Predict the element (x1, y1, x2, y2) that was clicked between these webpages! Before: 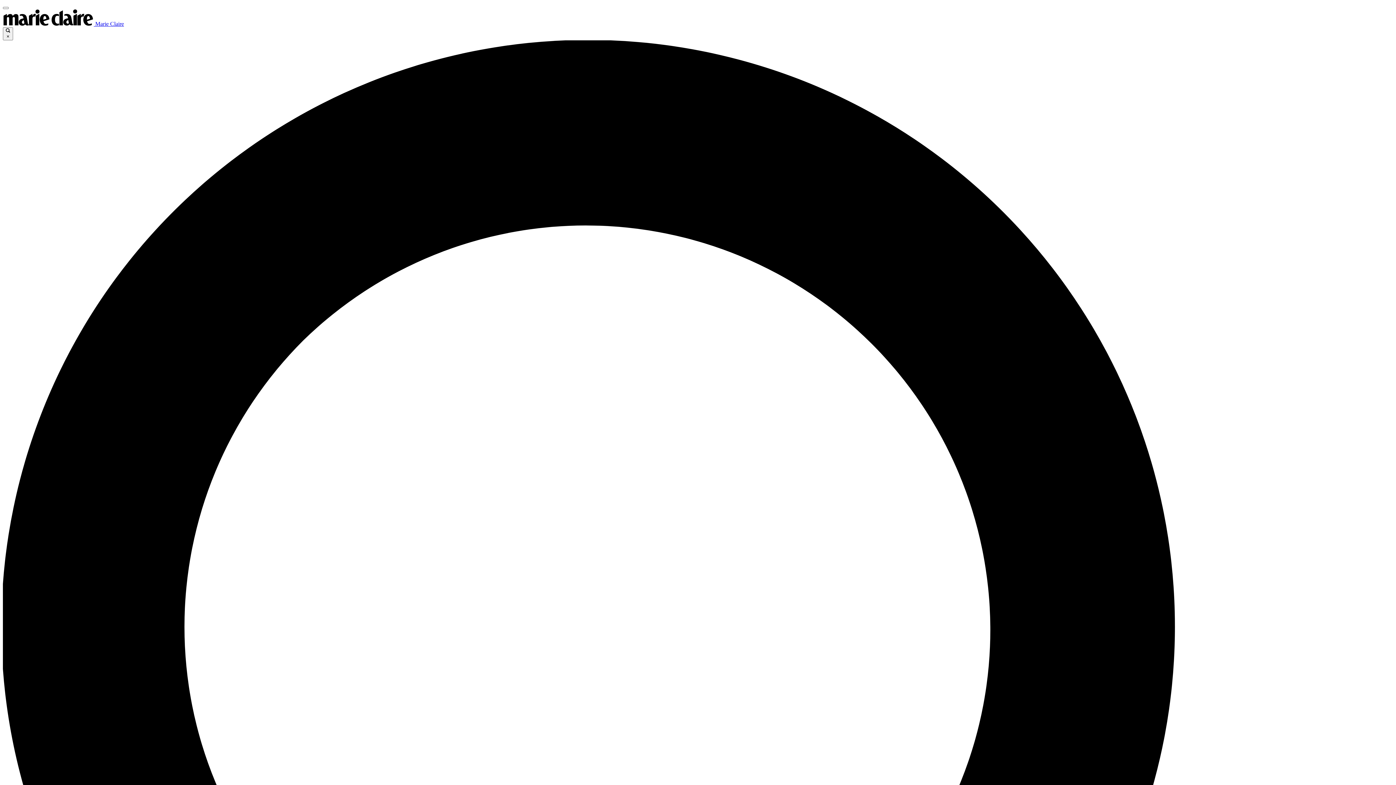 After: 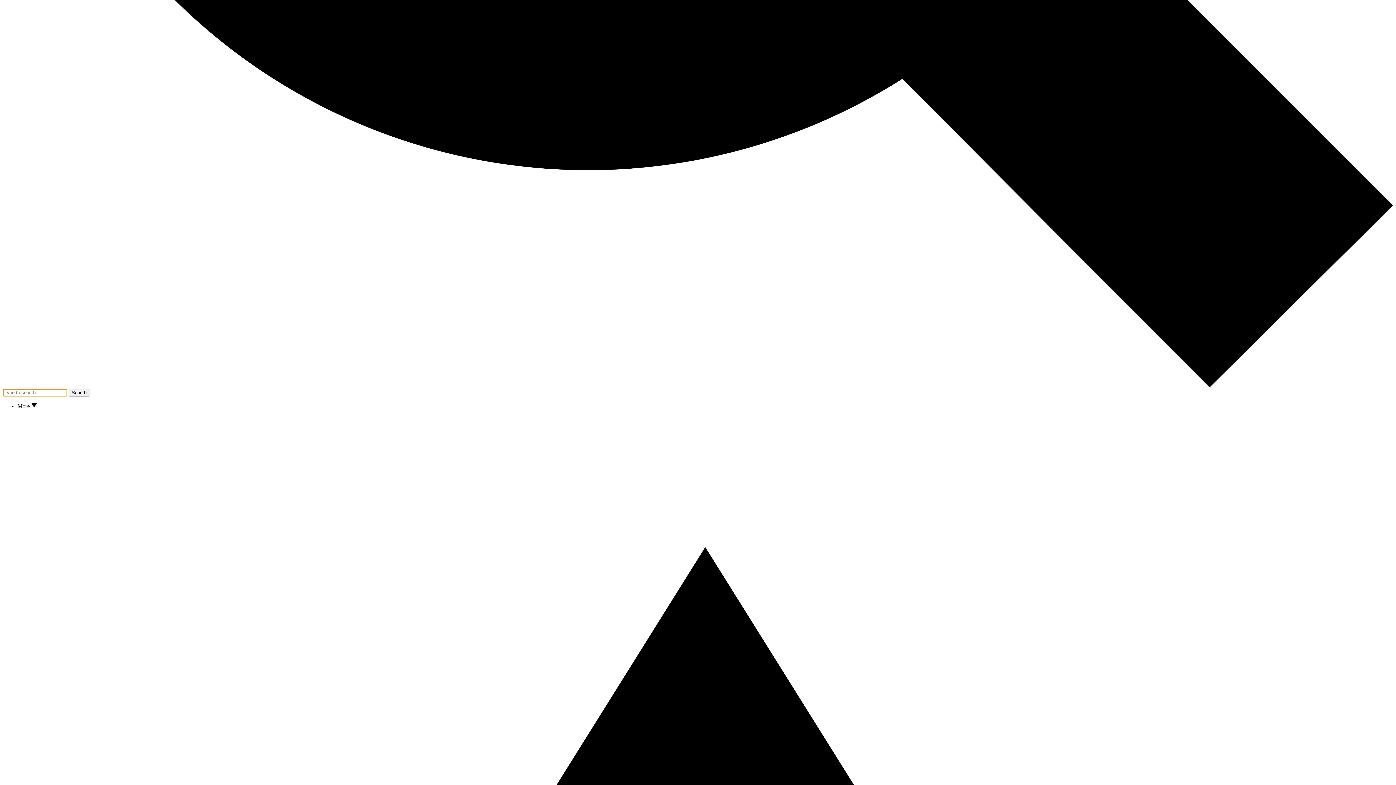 Action: bbox: (2, 6, 8, 9)